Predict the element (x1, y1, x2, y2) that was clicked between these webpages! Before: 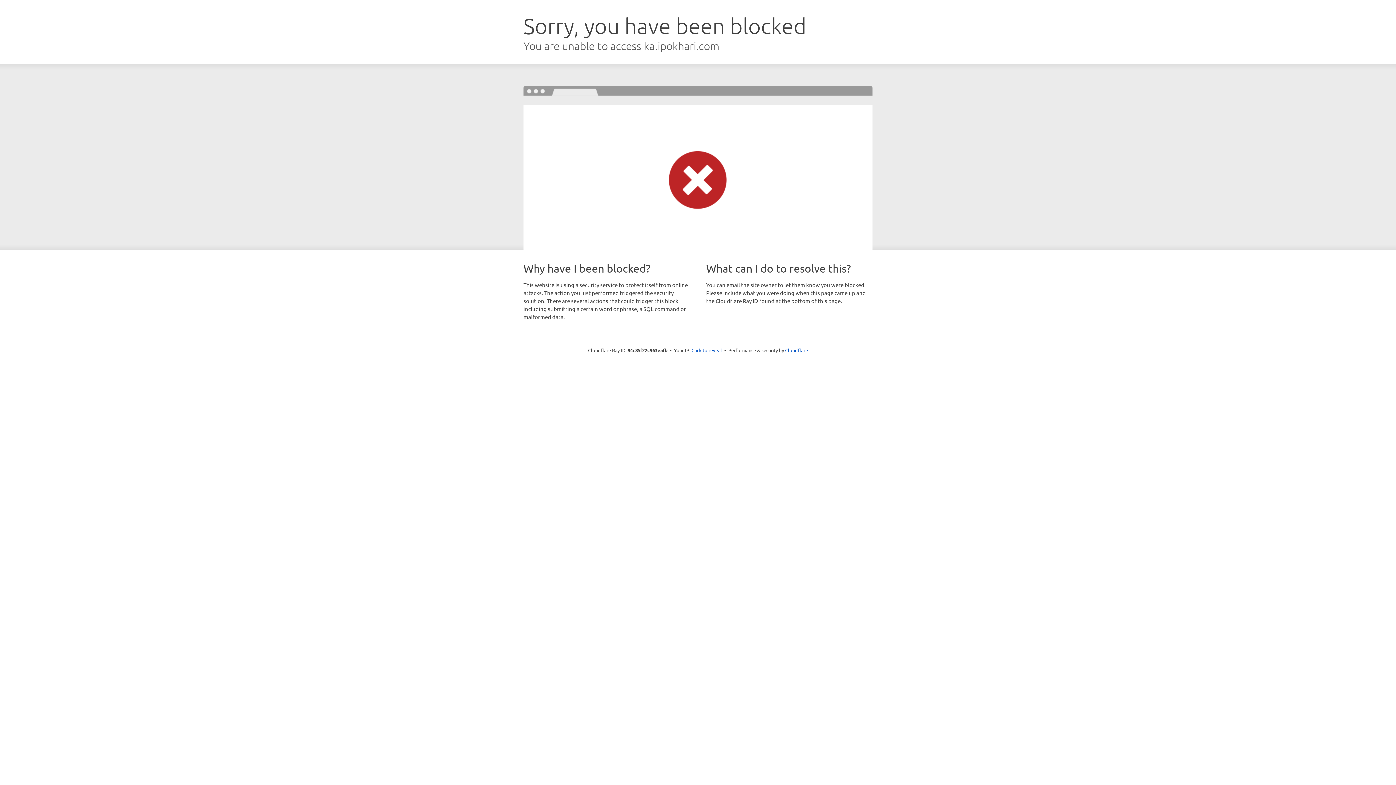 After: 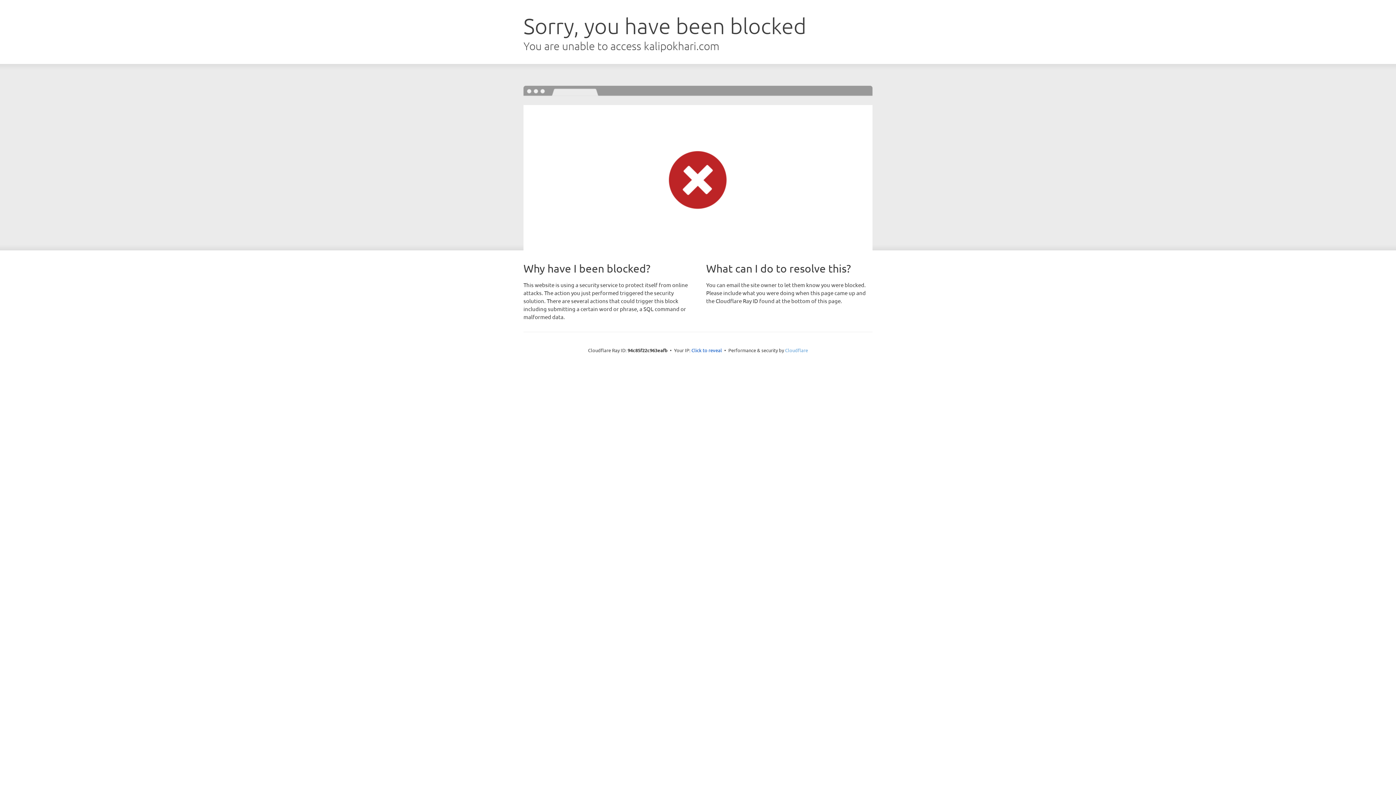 Action: bbox: (785, 347, 808, 353) label: Cloudflare